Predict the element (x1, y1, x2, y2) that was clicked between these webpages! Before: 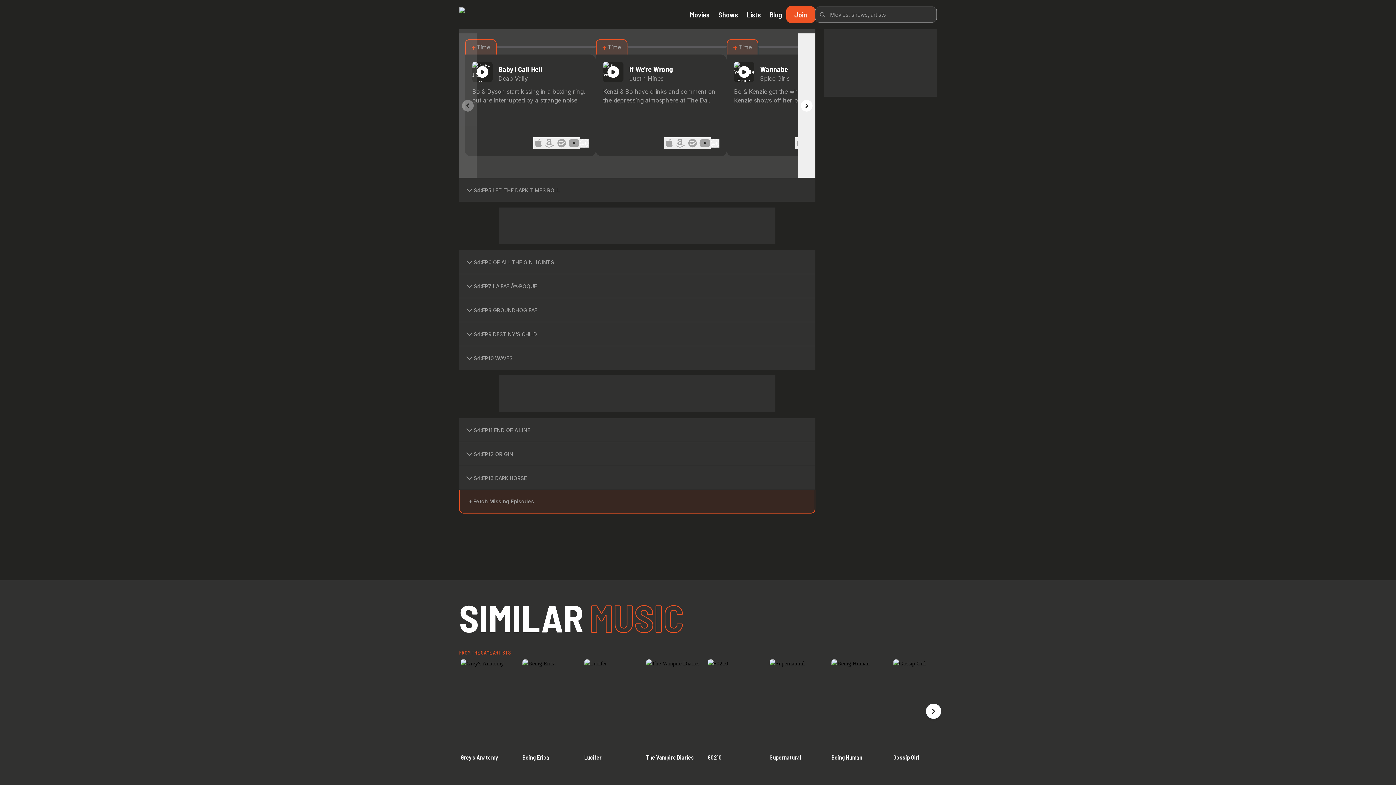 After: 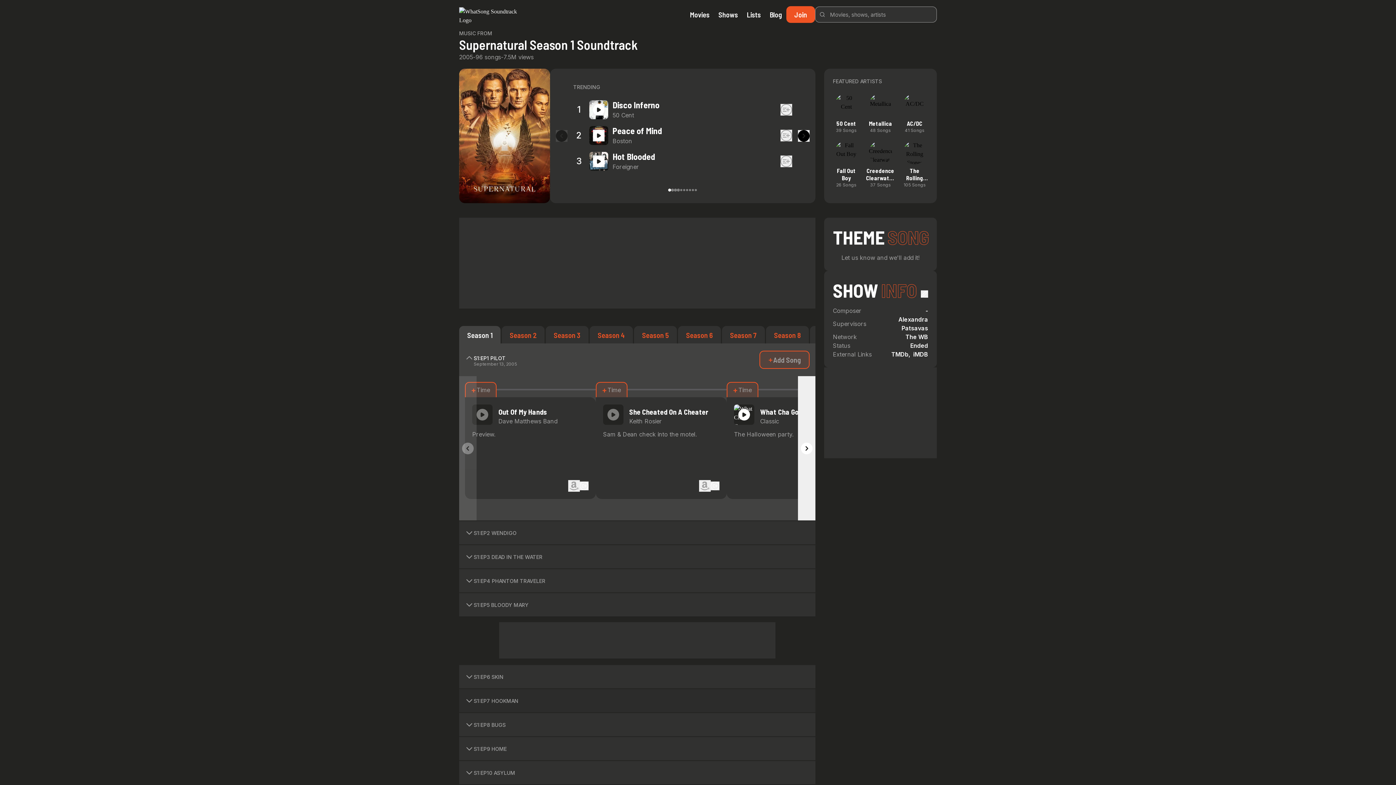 Action: bbox: (769, 659, 831, 750)